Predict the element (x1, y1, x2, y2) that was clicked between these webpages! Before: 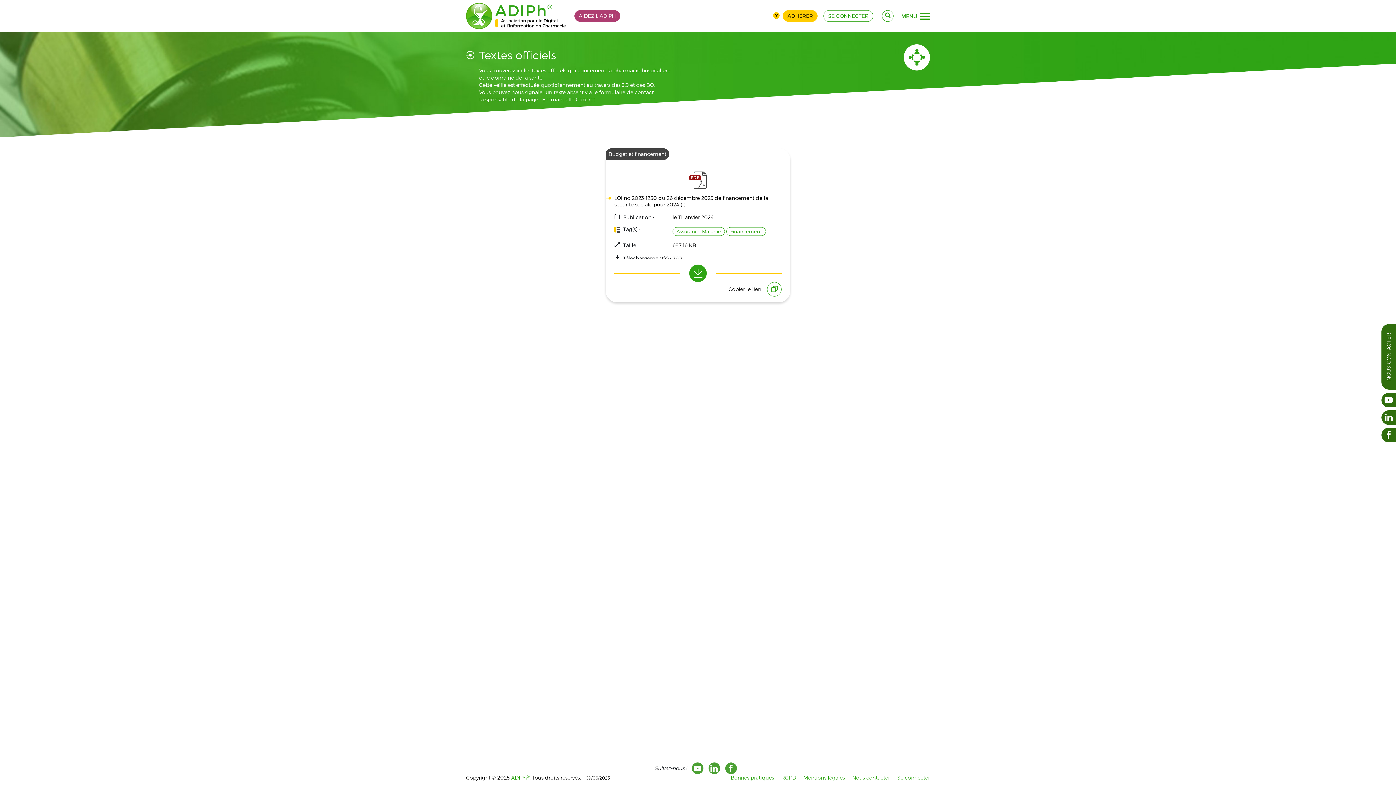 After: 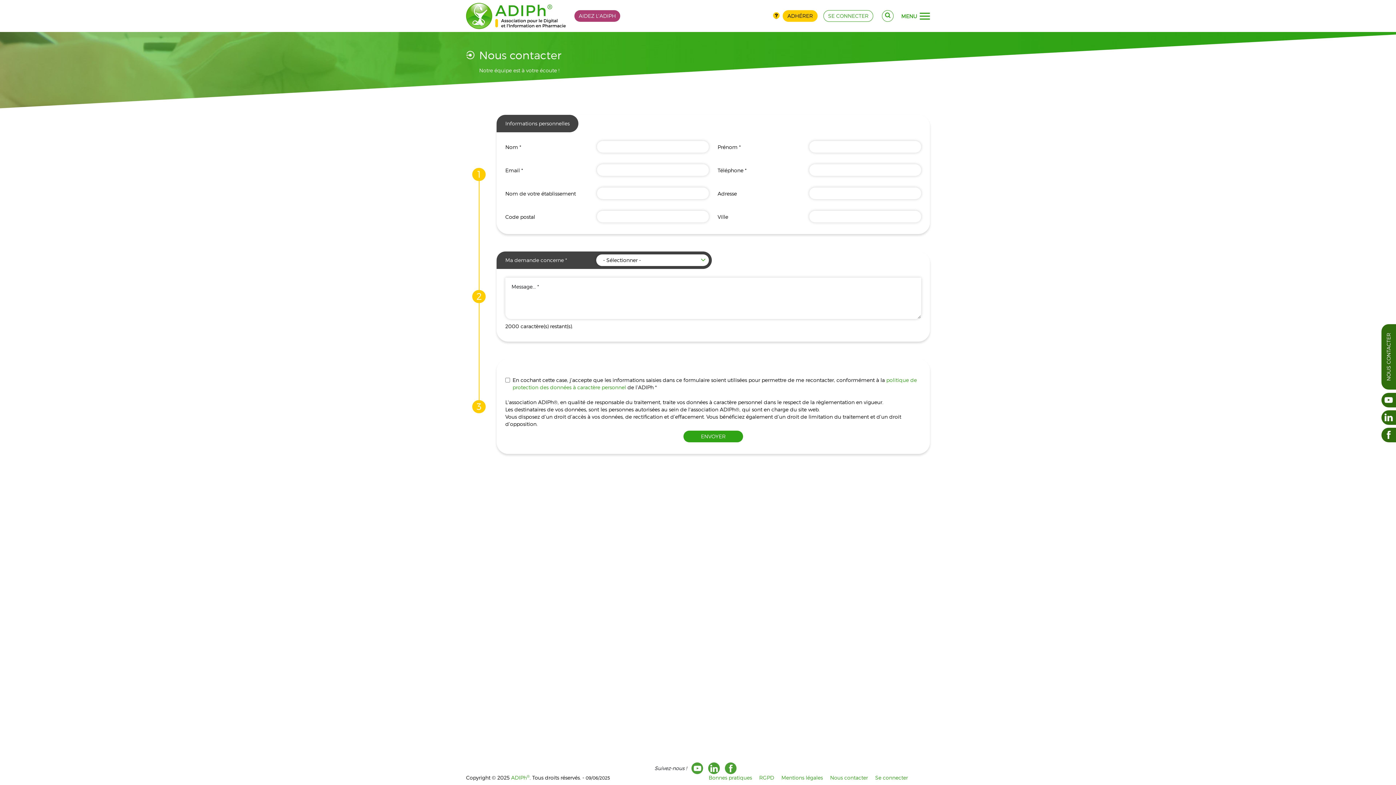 Action: bbox: (1381, 324, 1396, 389) label: NOUS CONTACTER